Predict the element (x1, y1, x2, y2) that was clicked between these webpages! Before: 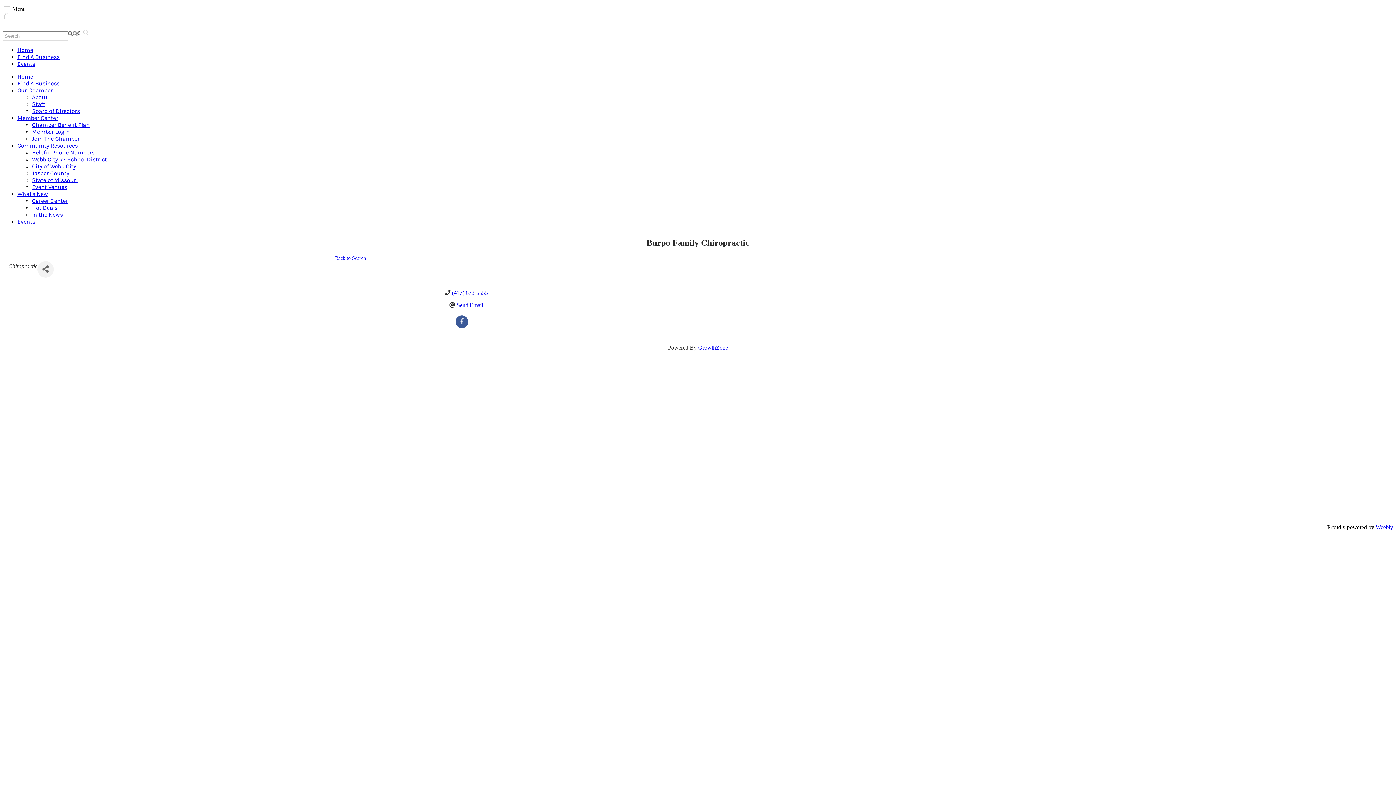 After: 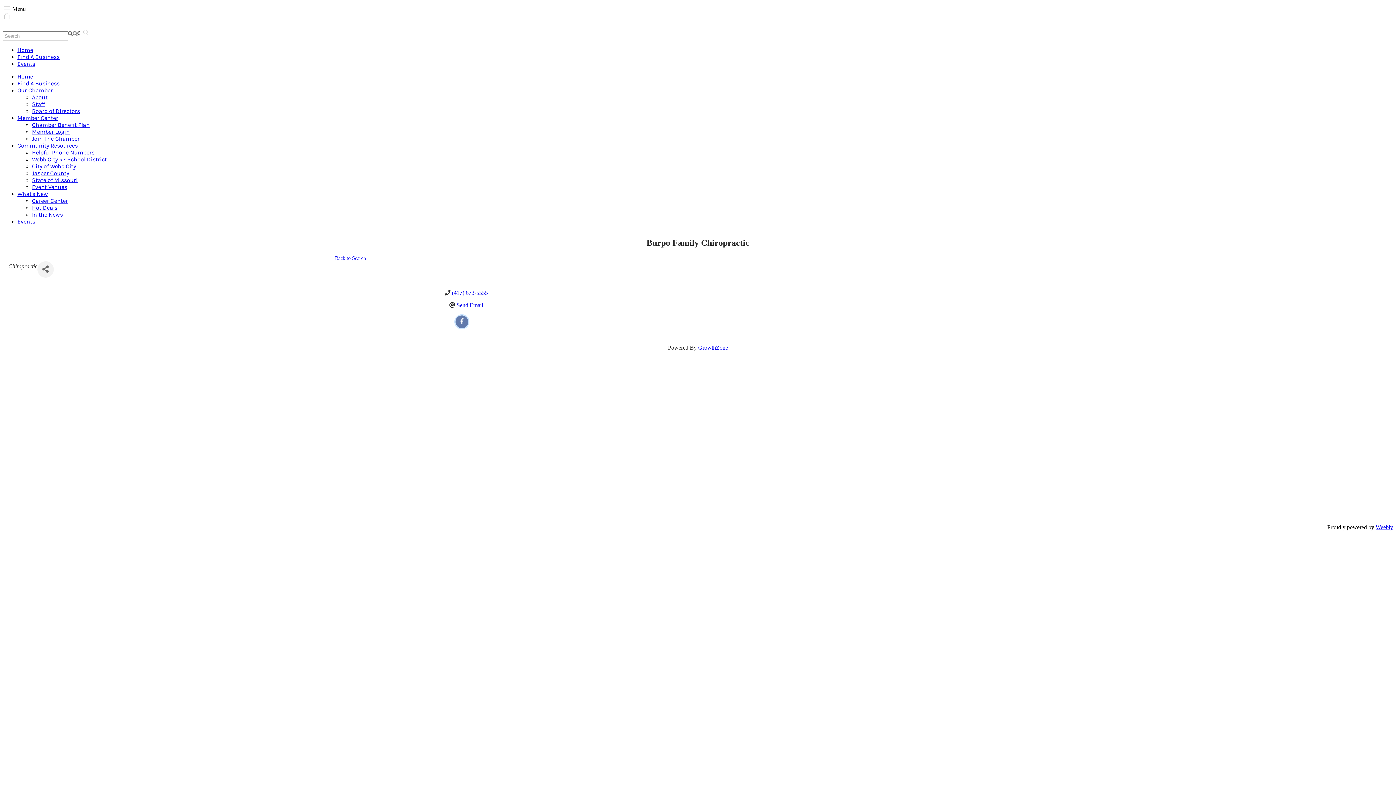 Action: bbox: (455, 315, 468, 328) label: facebook